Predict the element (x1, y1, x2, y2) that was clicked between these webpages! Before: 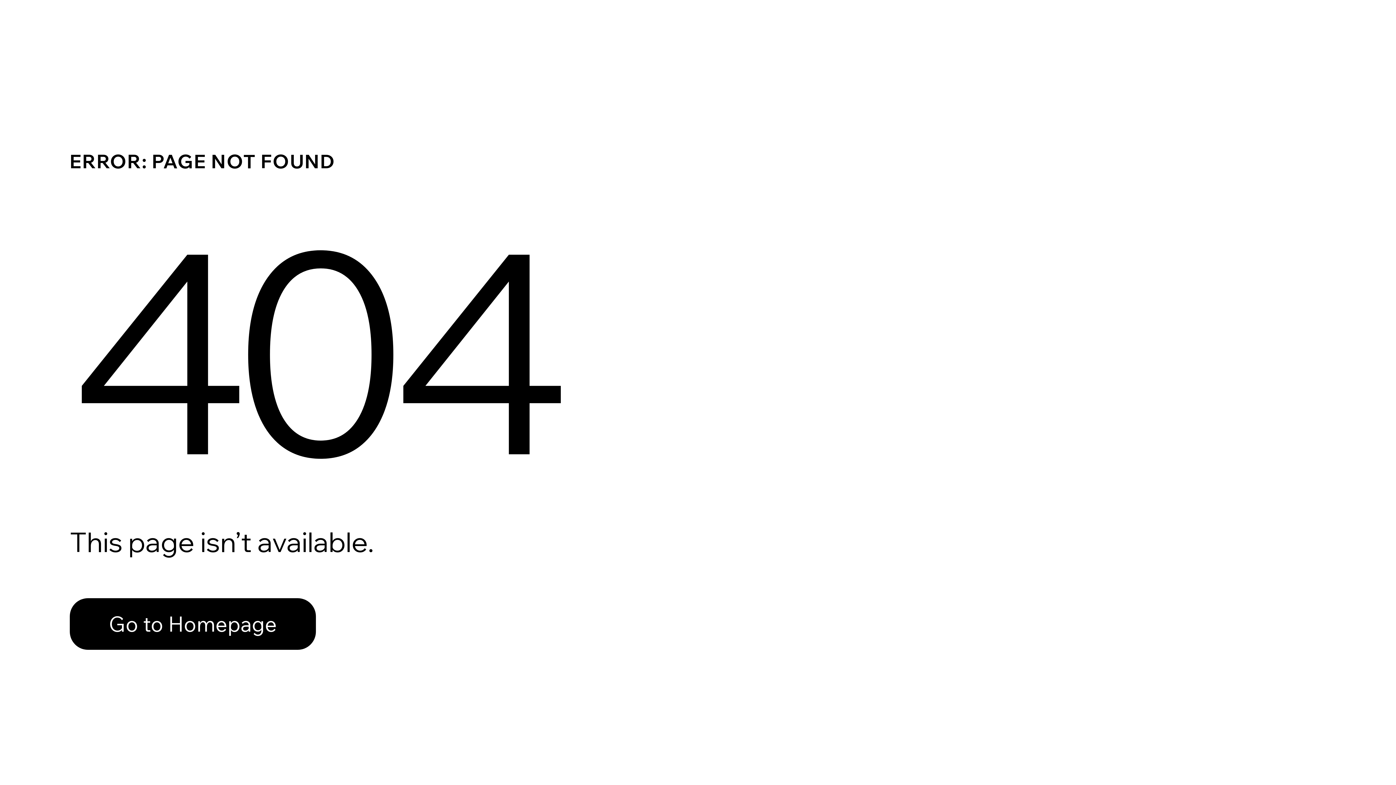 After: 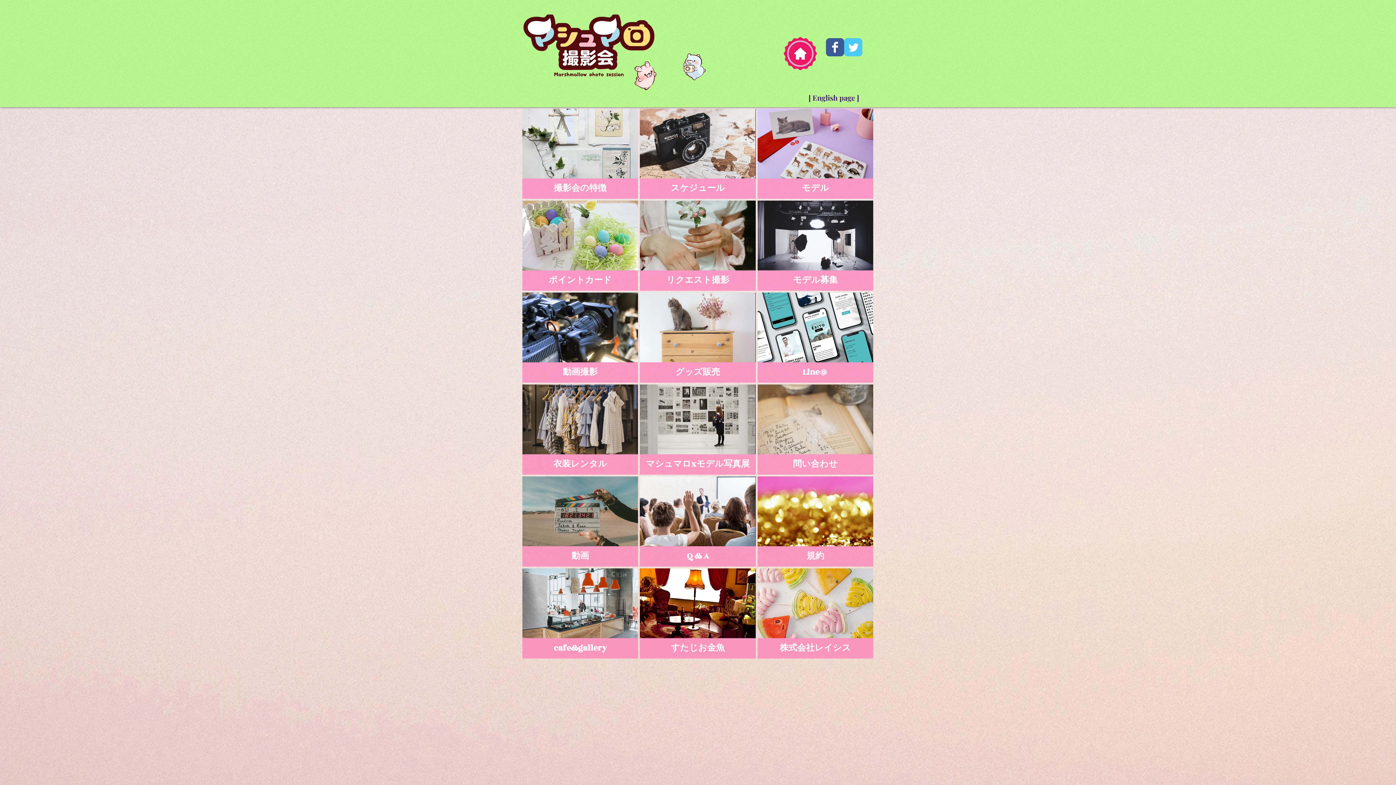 Action: bbox: (69, 582, 768, 659) label: Go to Homepage